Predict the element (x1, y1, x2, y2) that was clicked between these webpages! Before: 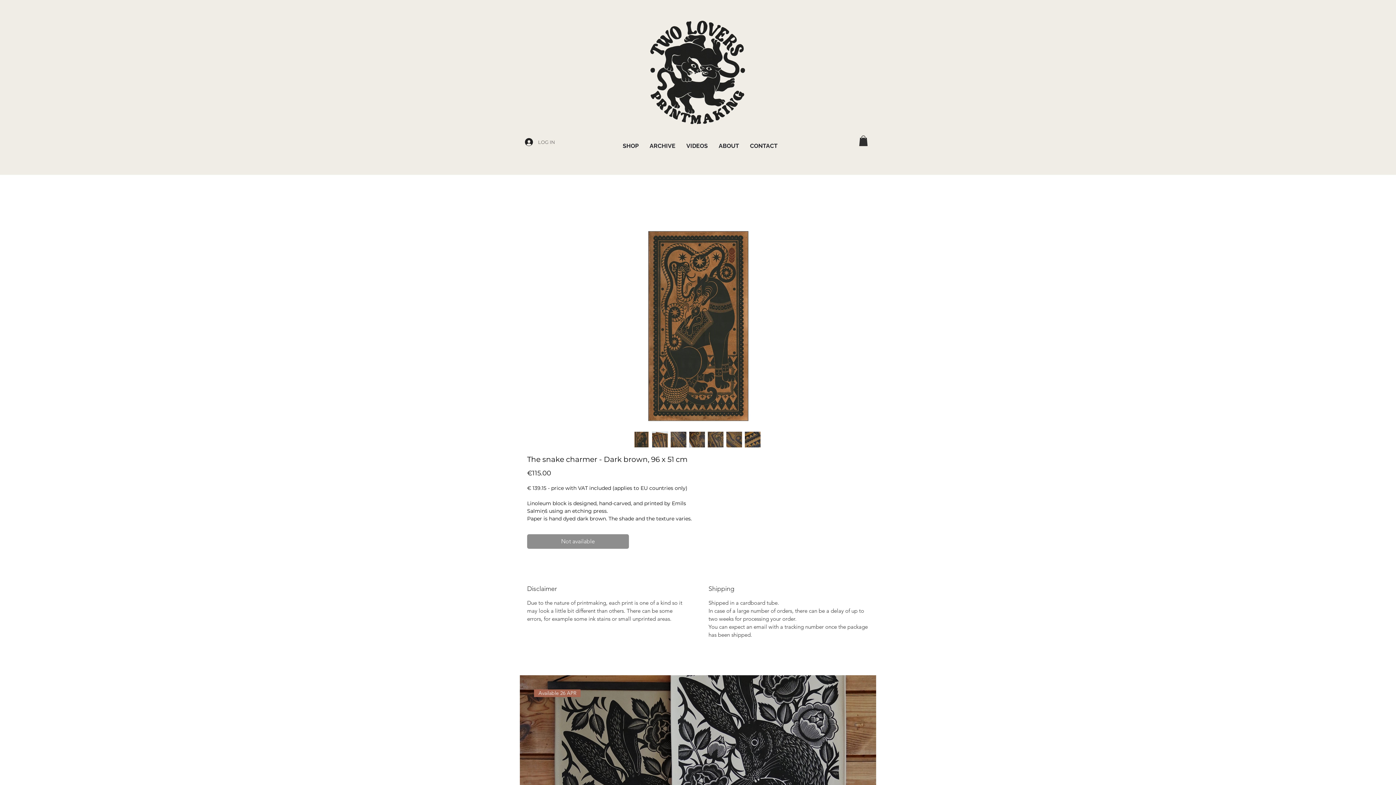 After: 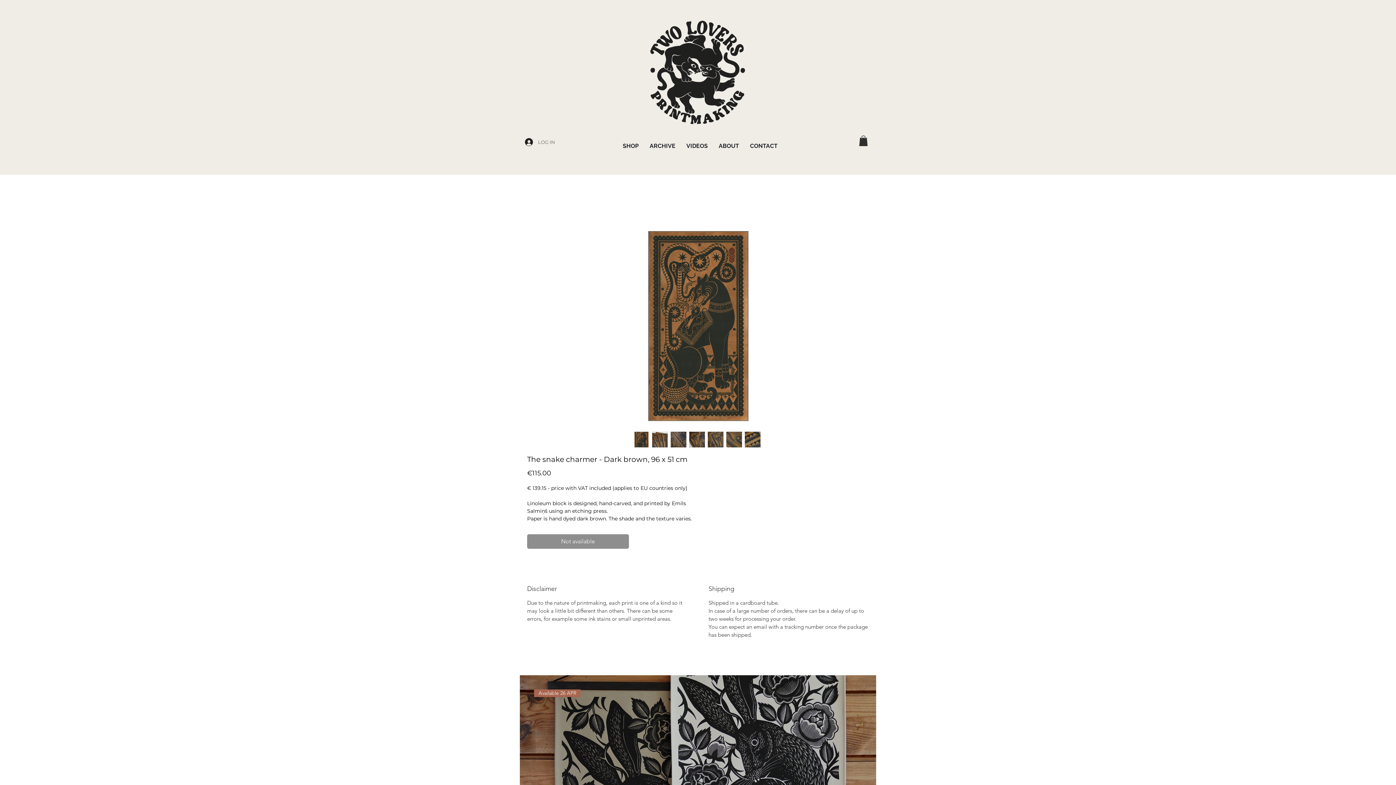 Action: bbox: (520, 225, 876, 426)